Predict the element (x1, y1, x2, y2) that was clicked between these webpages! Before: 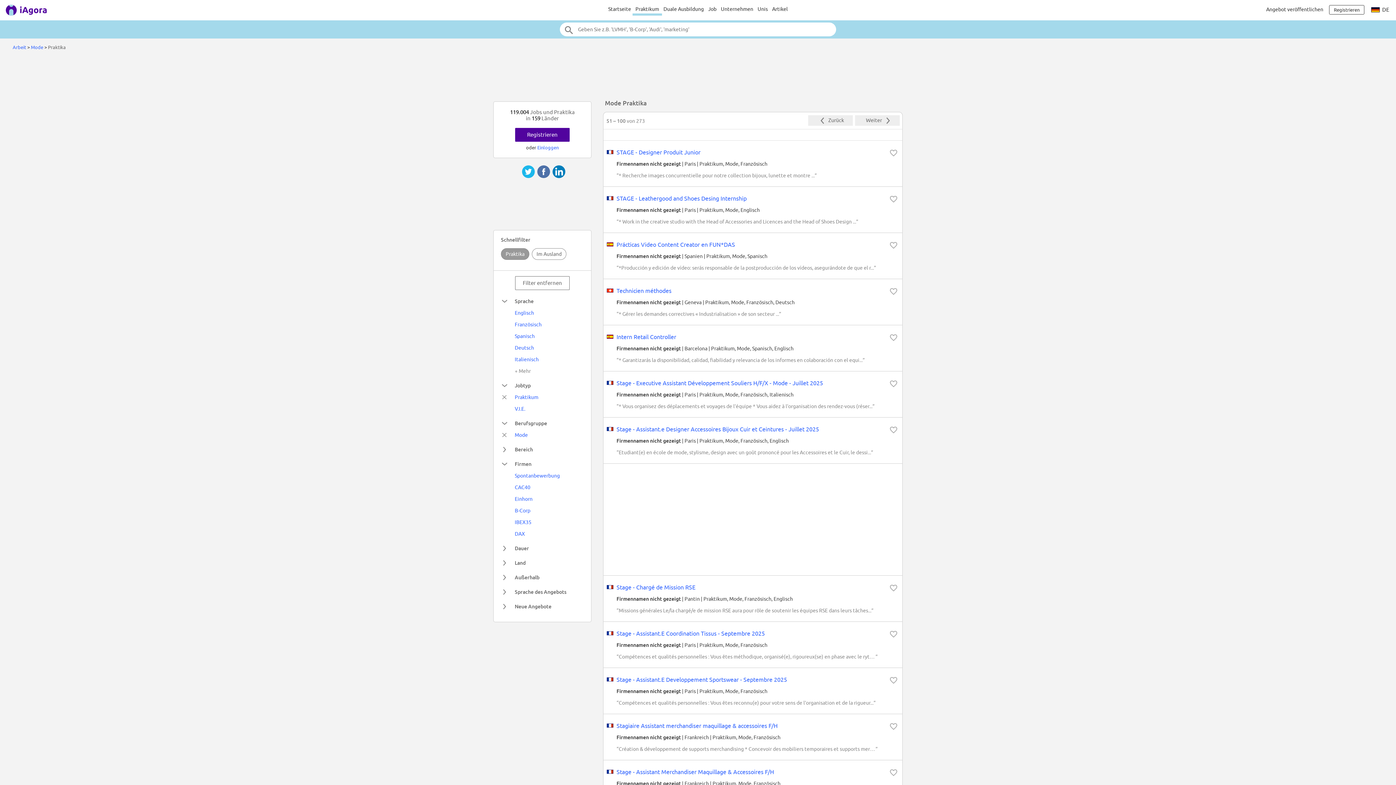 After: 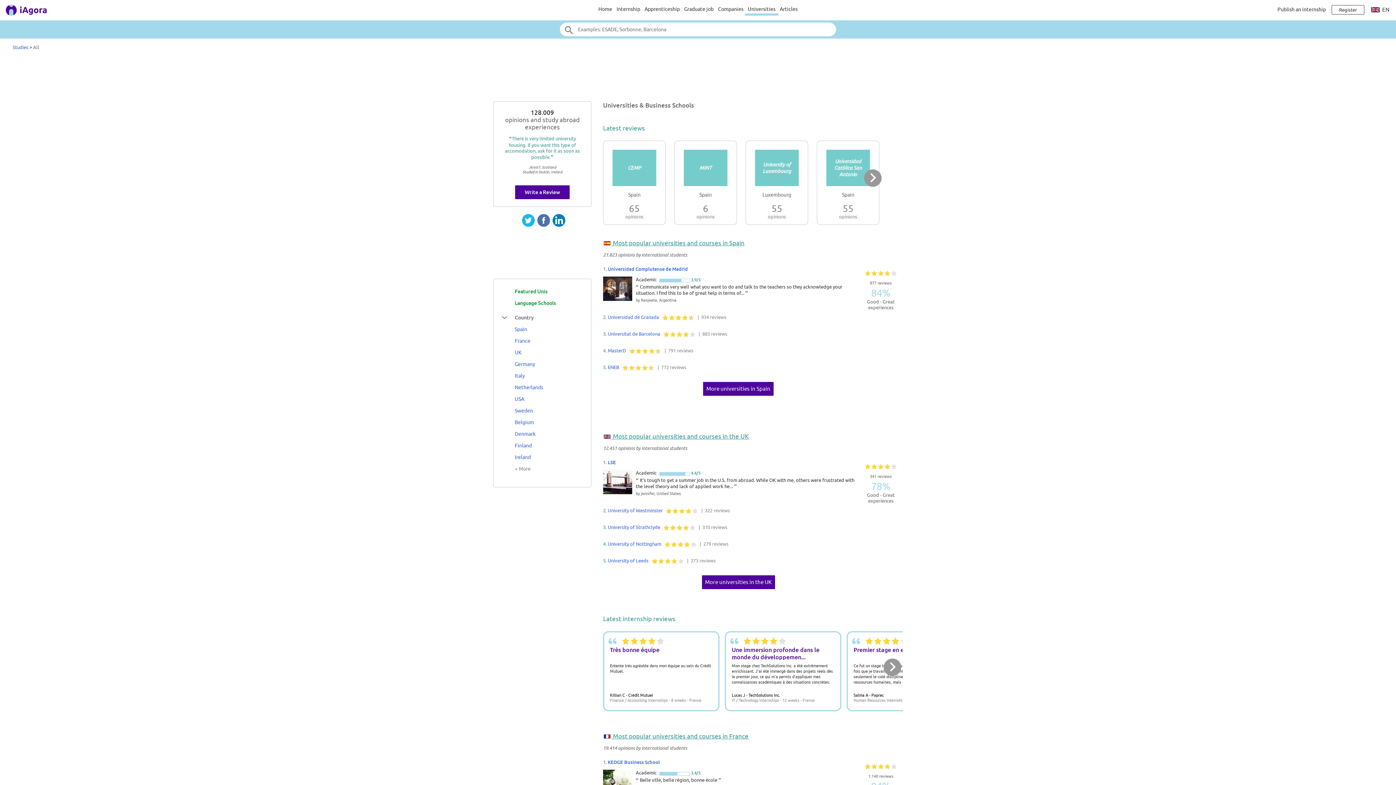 Action: label: Unis bbox: (755, 1, 770, 15)